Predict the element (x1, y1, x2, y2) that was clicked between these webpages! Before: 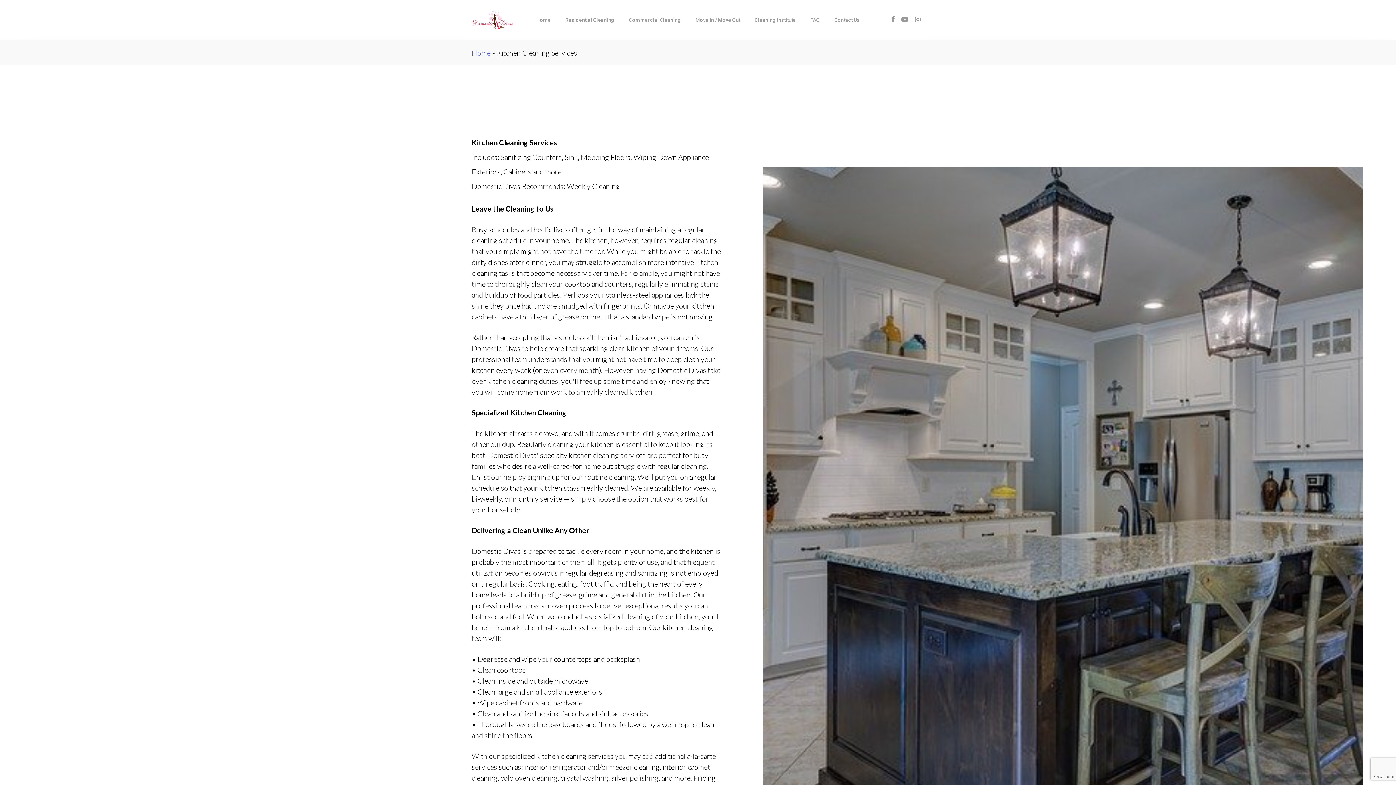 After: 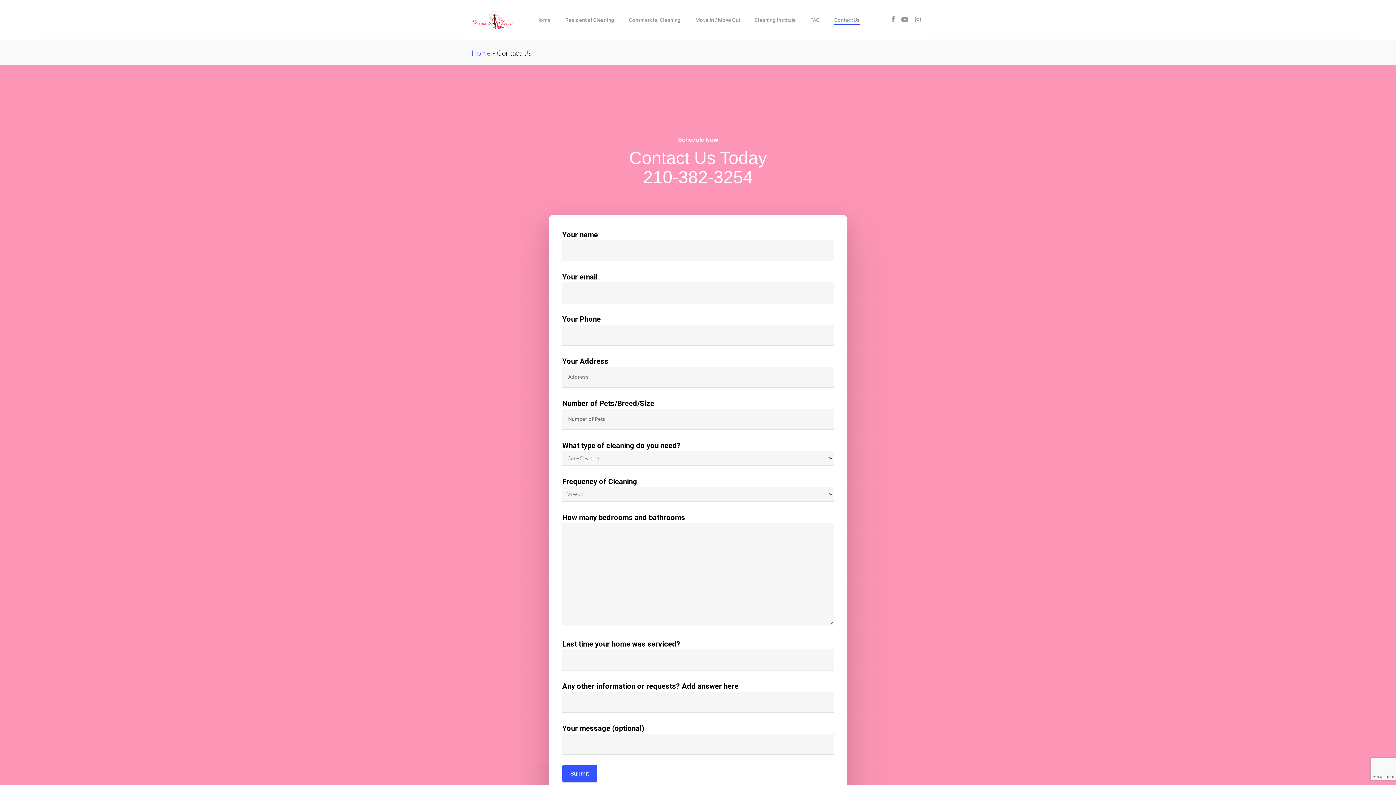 Action: label: Contact Us bbox: (834, 17, 860, 22)